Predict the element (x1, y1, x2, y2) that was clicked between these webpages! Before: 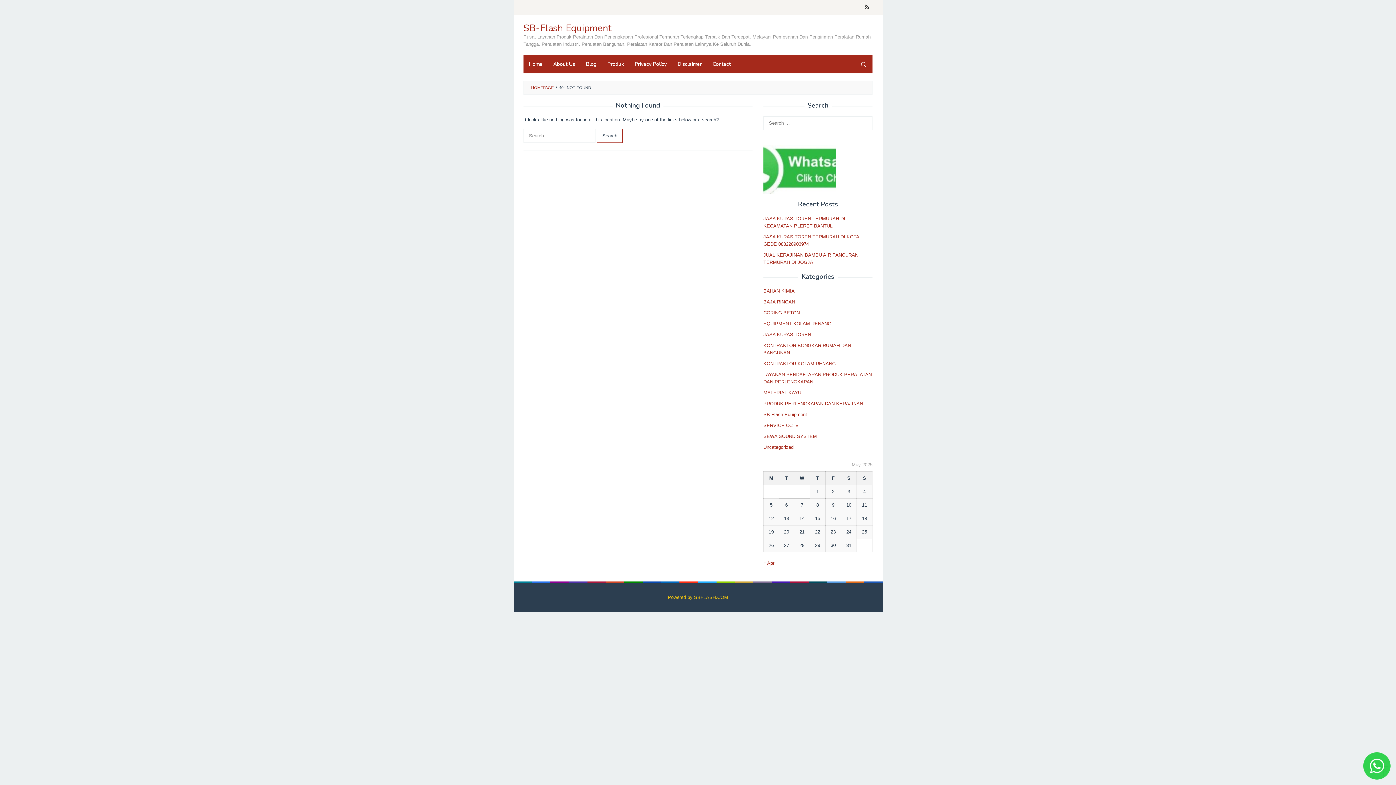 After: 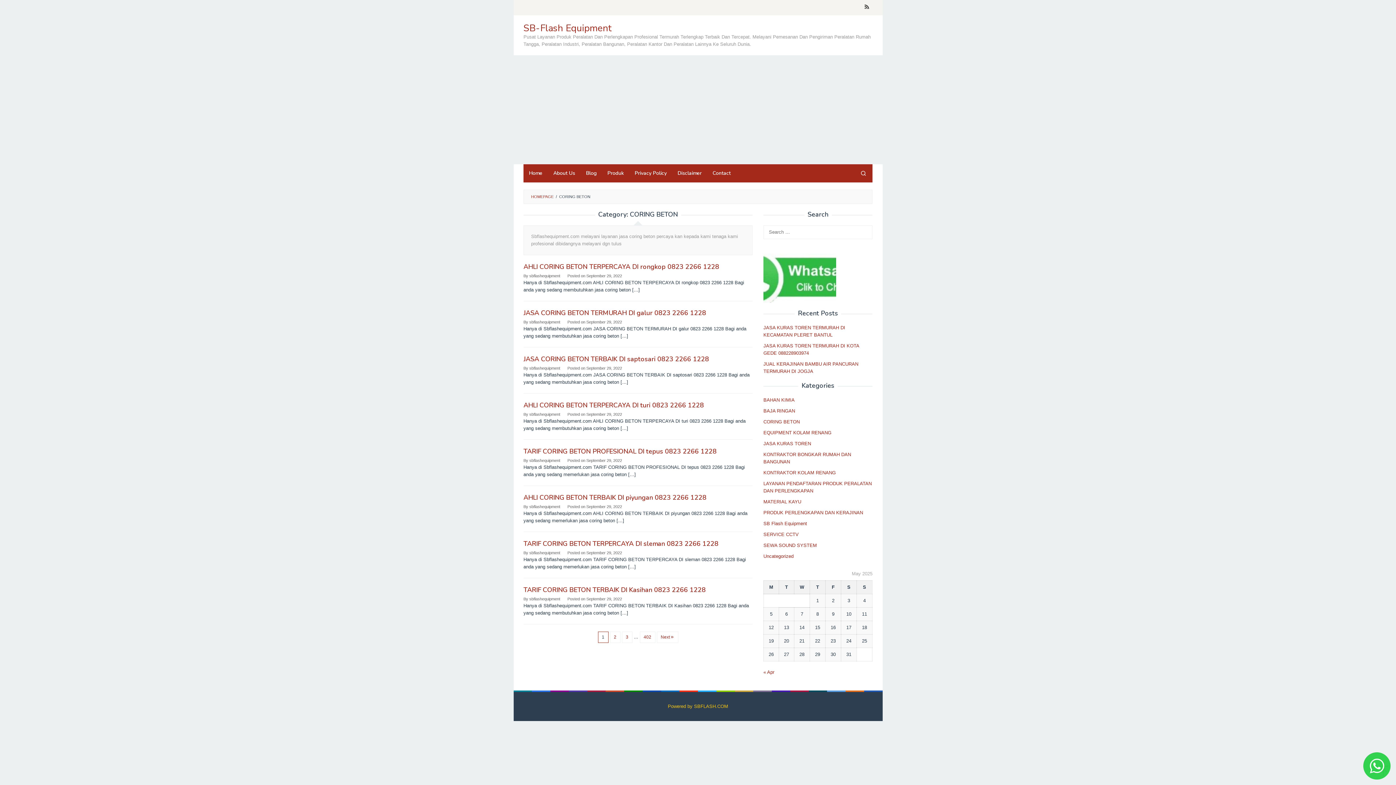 Action: label: CORING BETON bbox: (763, 310, 800, 315)